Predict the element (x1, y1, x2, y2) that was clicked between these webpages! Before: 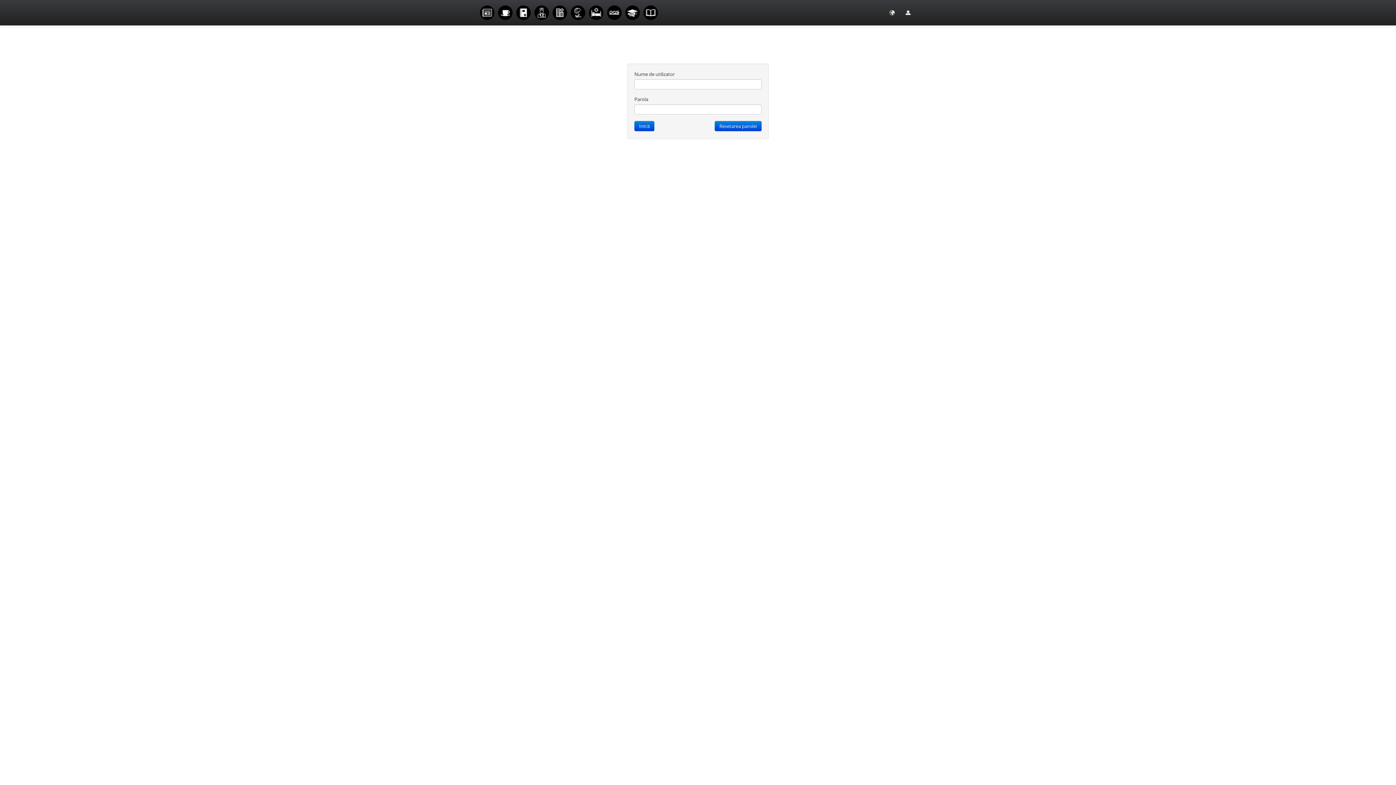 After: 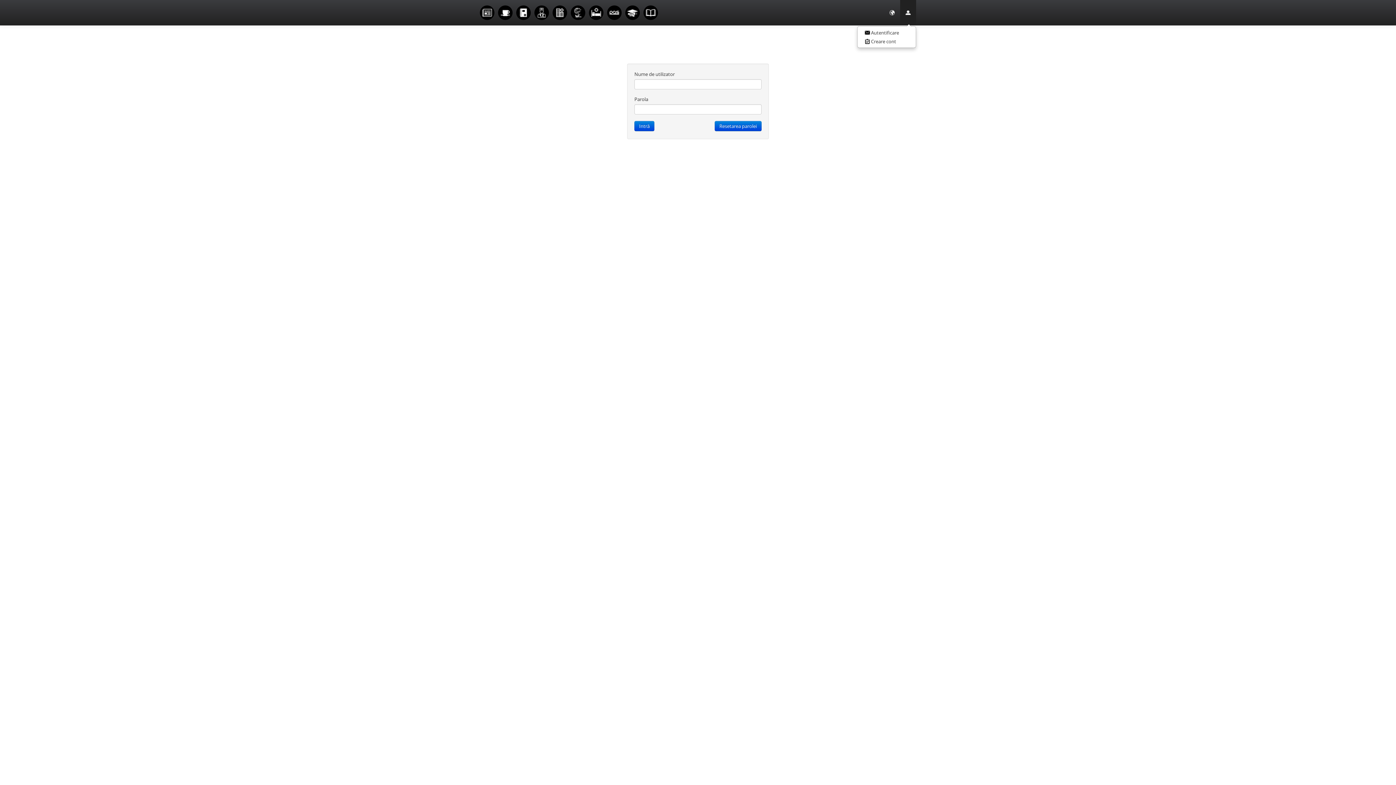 Action: bbox: (900, 0, 916, 25)